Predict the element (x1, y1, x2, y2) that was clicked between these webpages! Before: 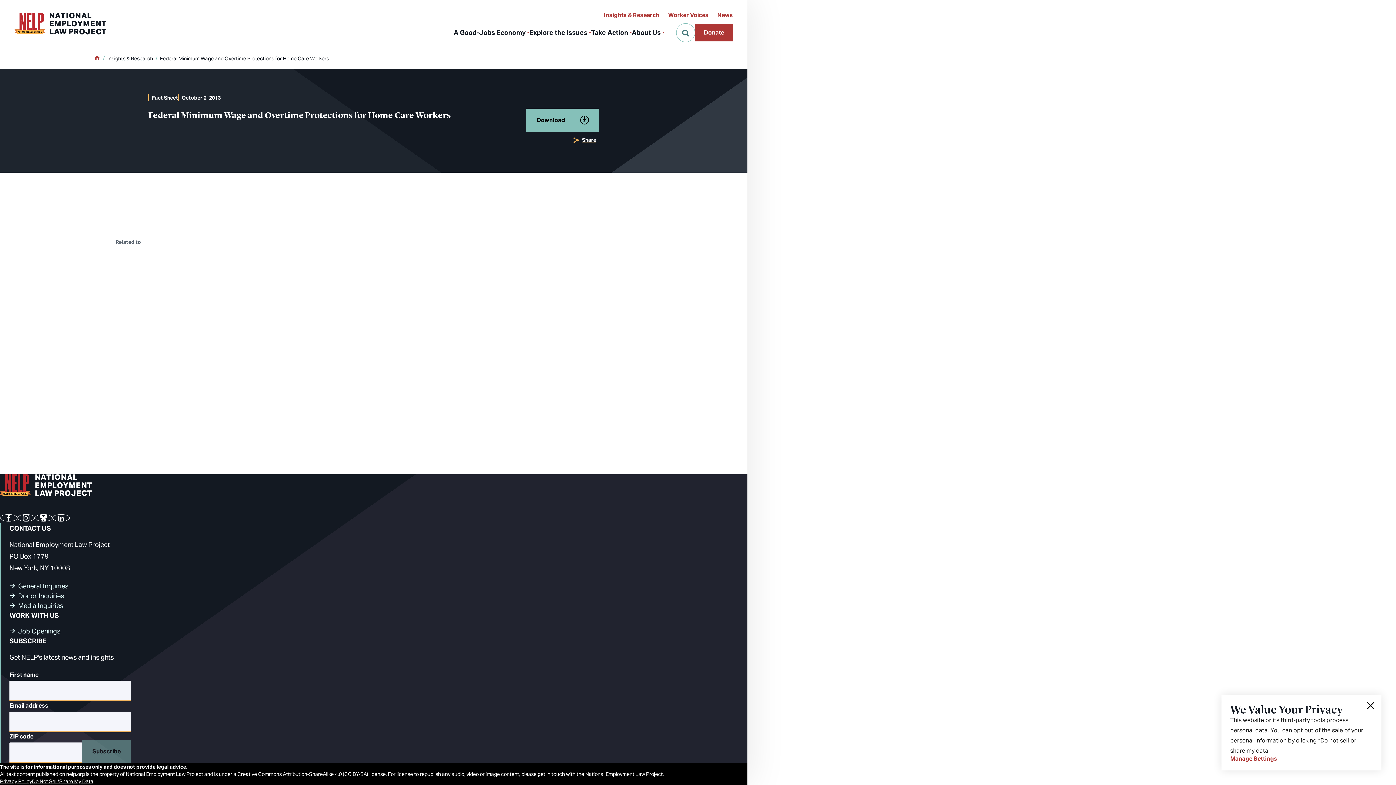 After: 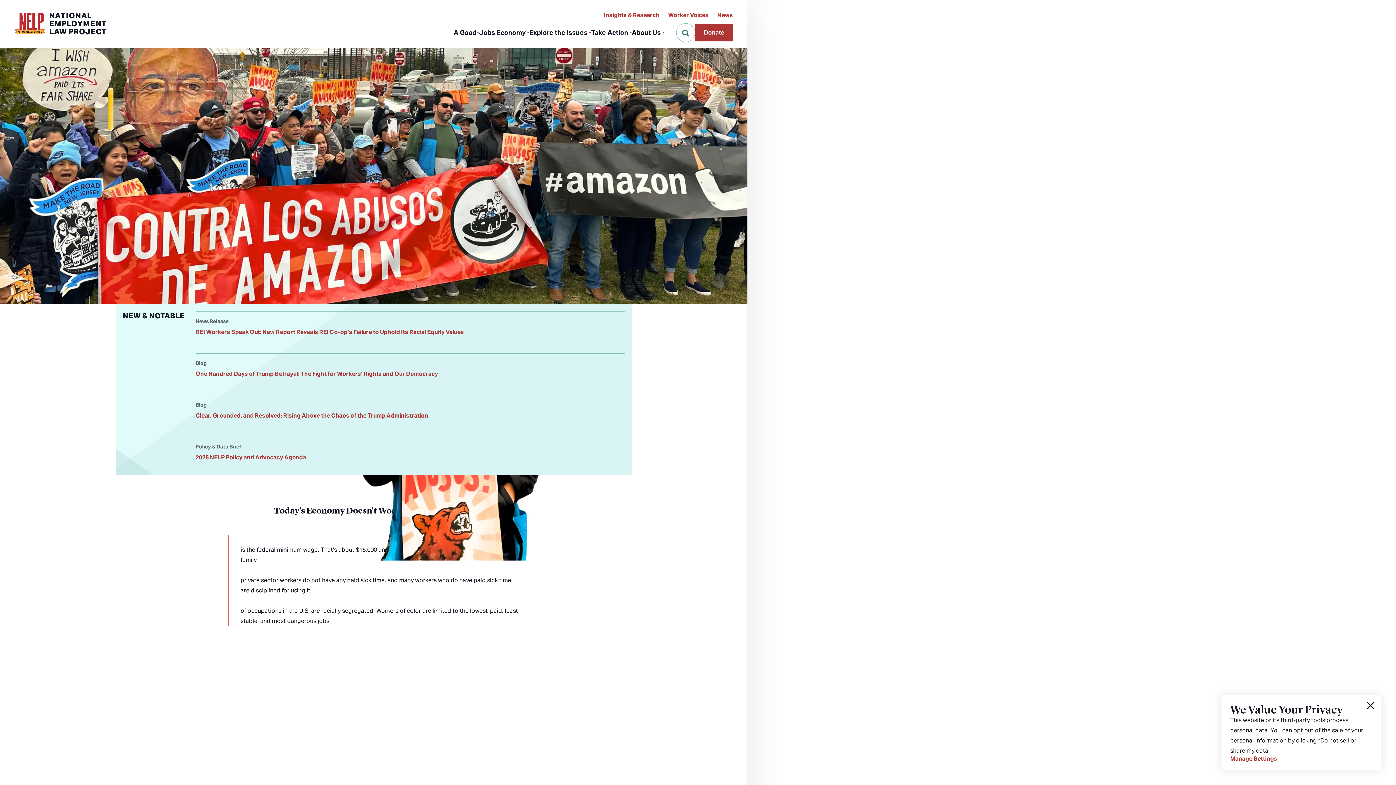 Action: bbox: (14, 12, 106, 35)